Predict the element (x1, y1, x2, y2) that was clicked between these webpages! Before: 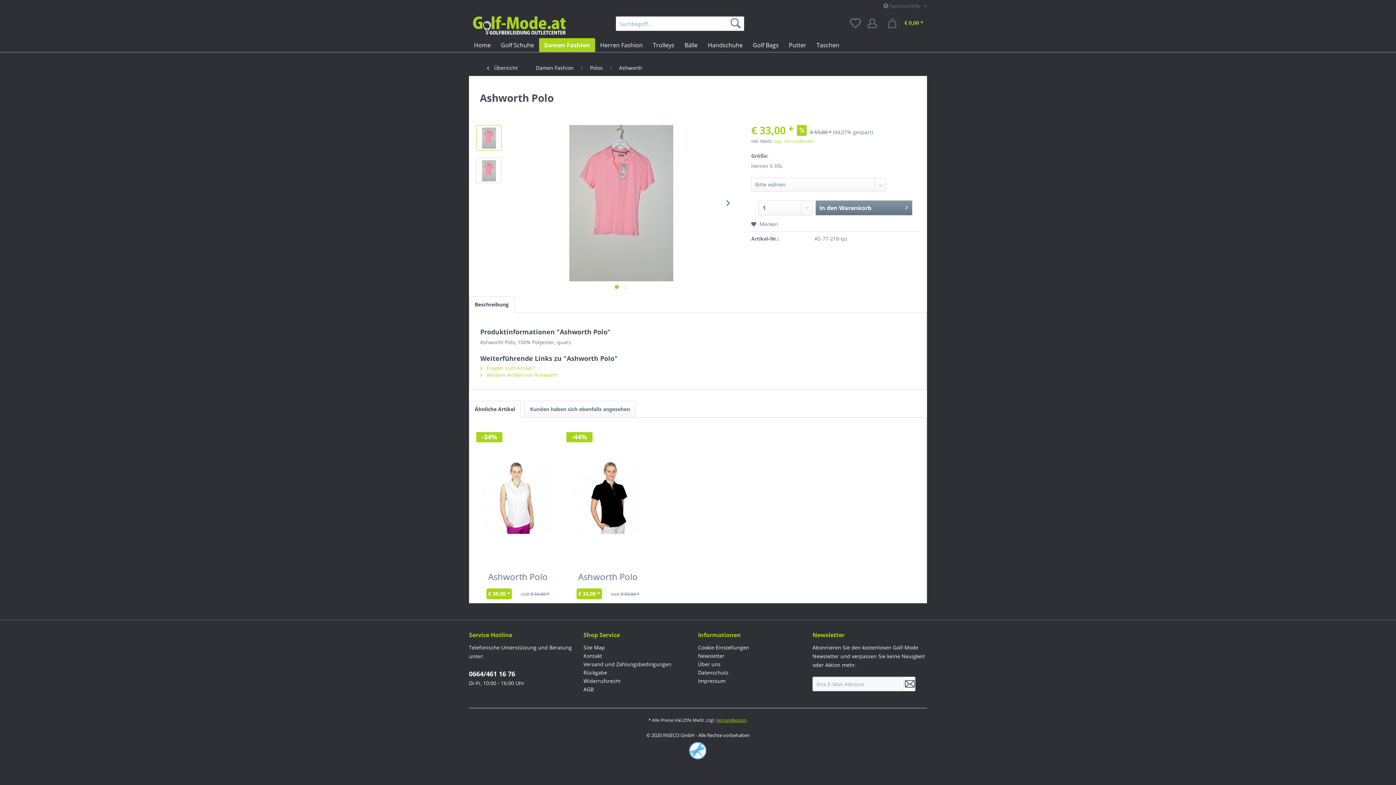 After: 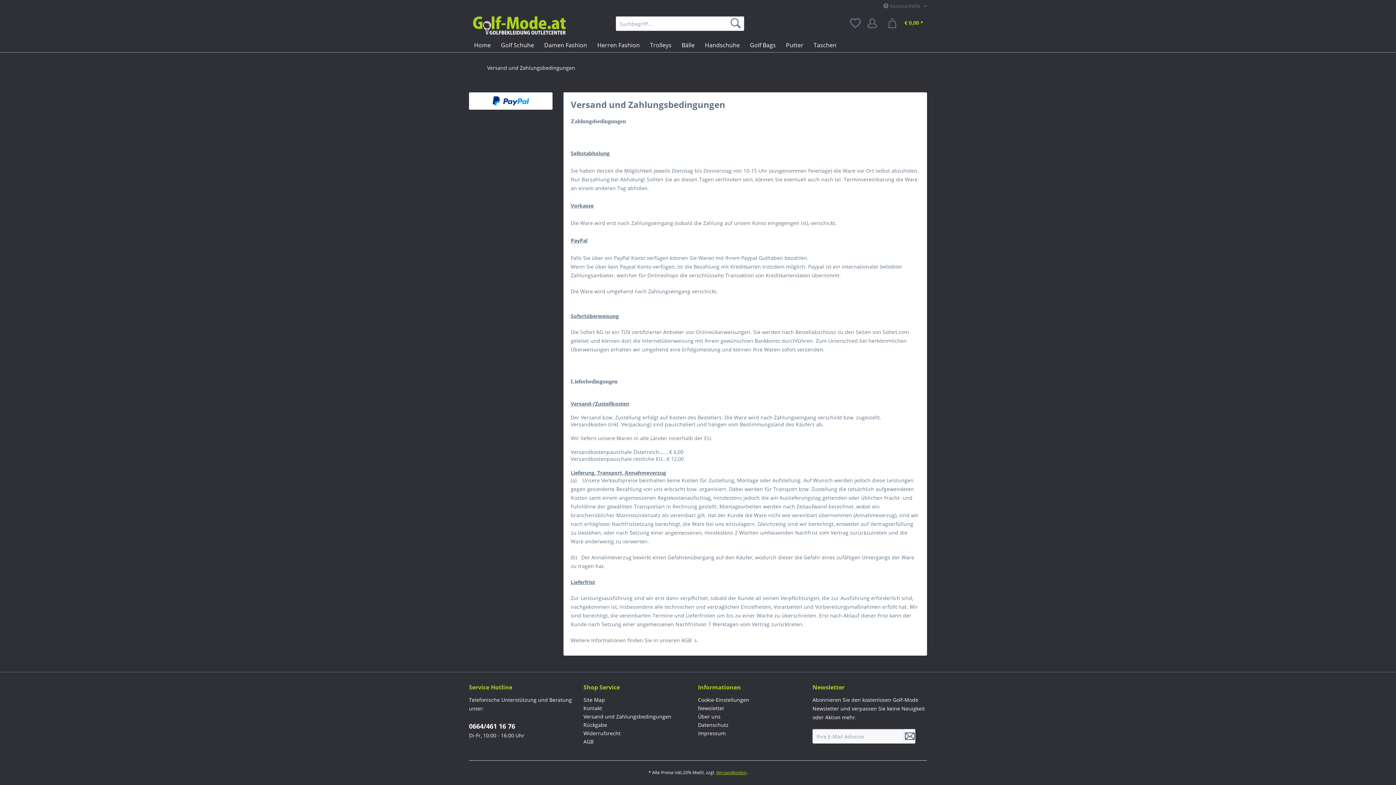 Action: bbox: (716, 717, 746, 723) label: Versandkosten